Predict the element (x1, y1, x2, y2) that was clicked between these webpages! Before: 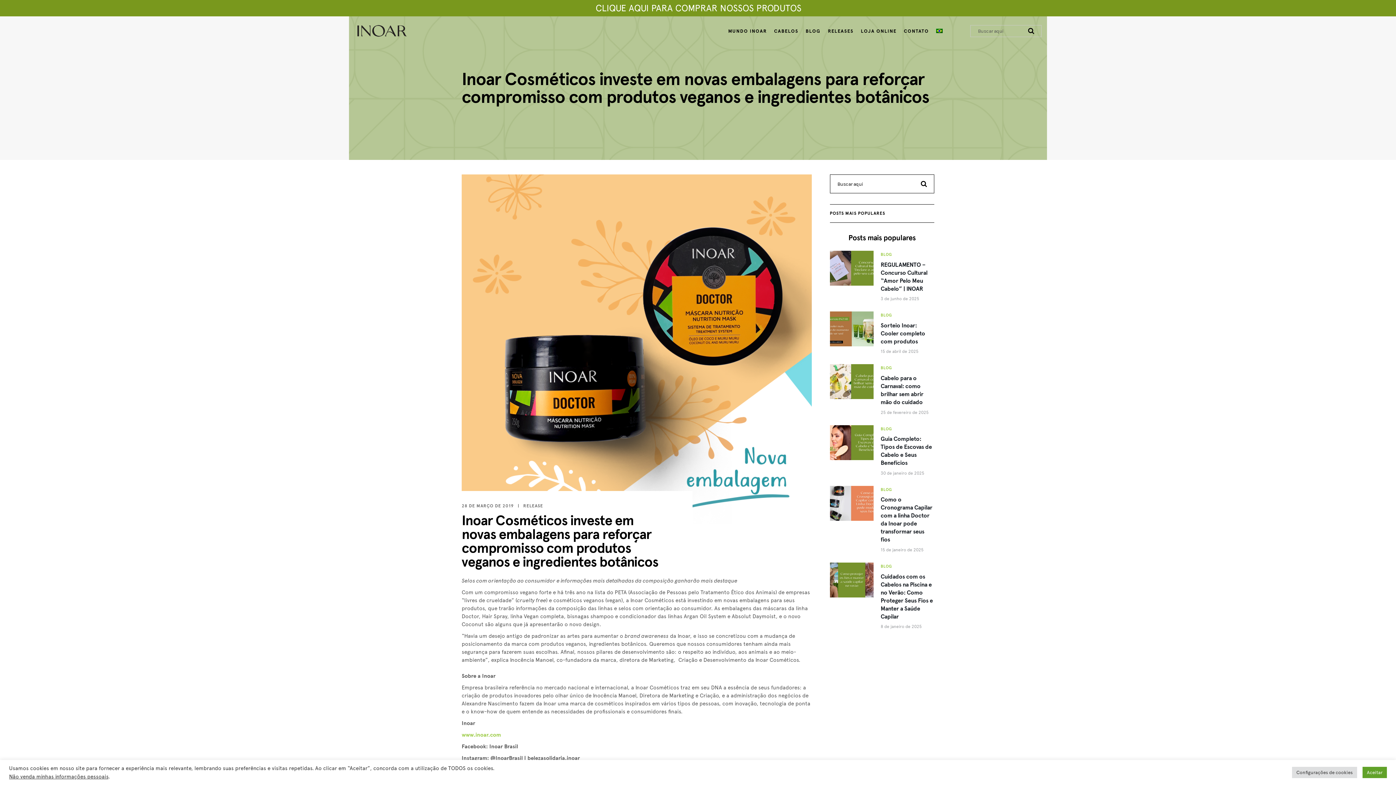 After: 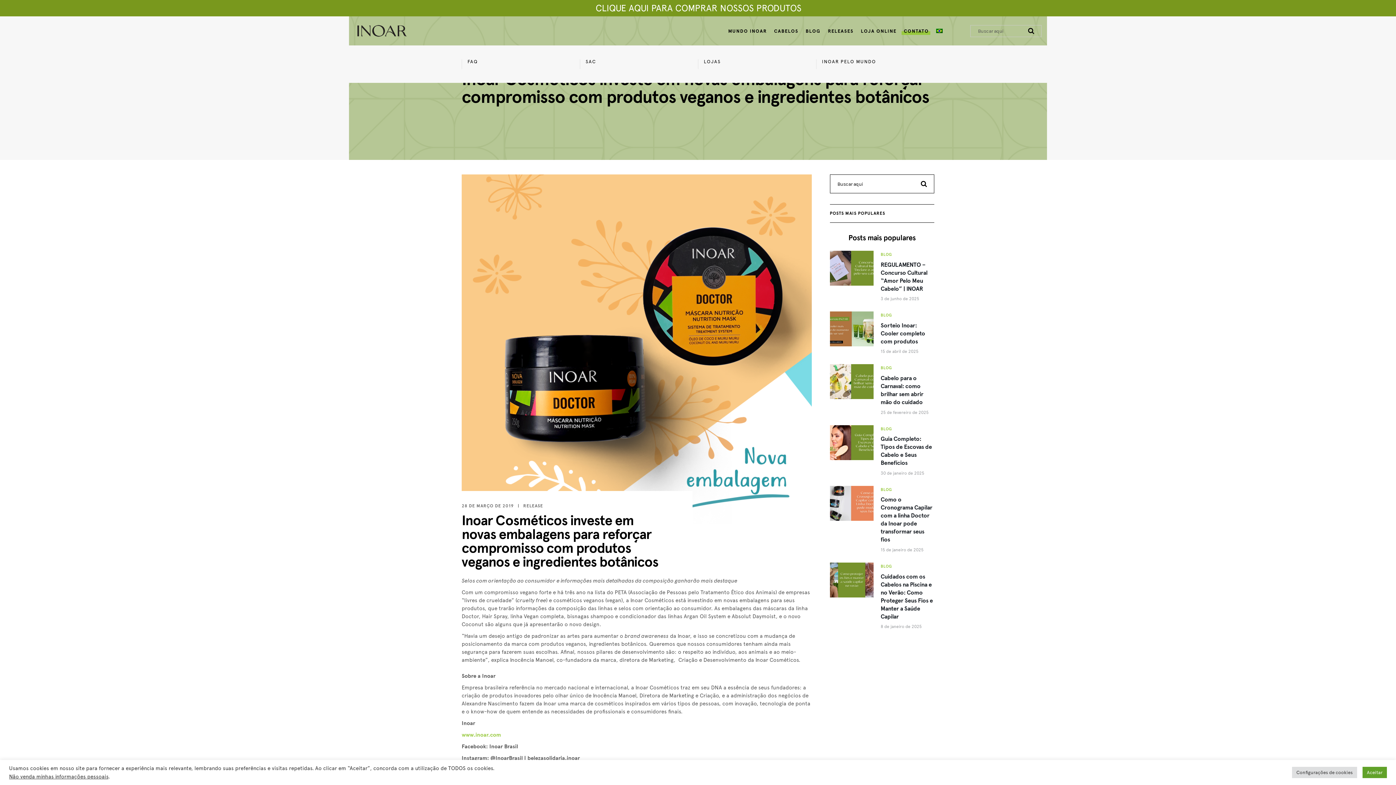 Action: bbox: (900, 16, 932, 45) label: CONTATO